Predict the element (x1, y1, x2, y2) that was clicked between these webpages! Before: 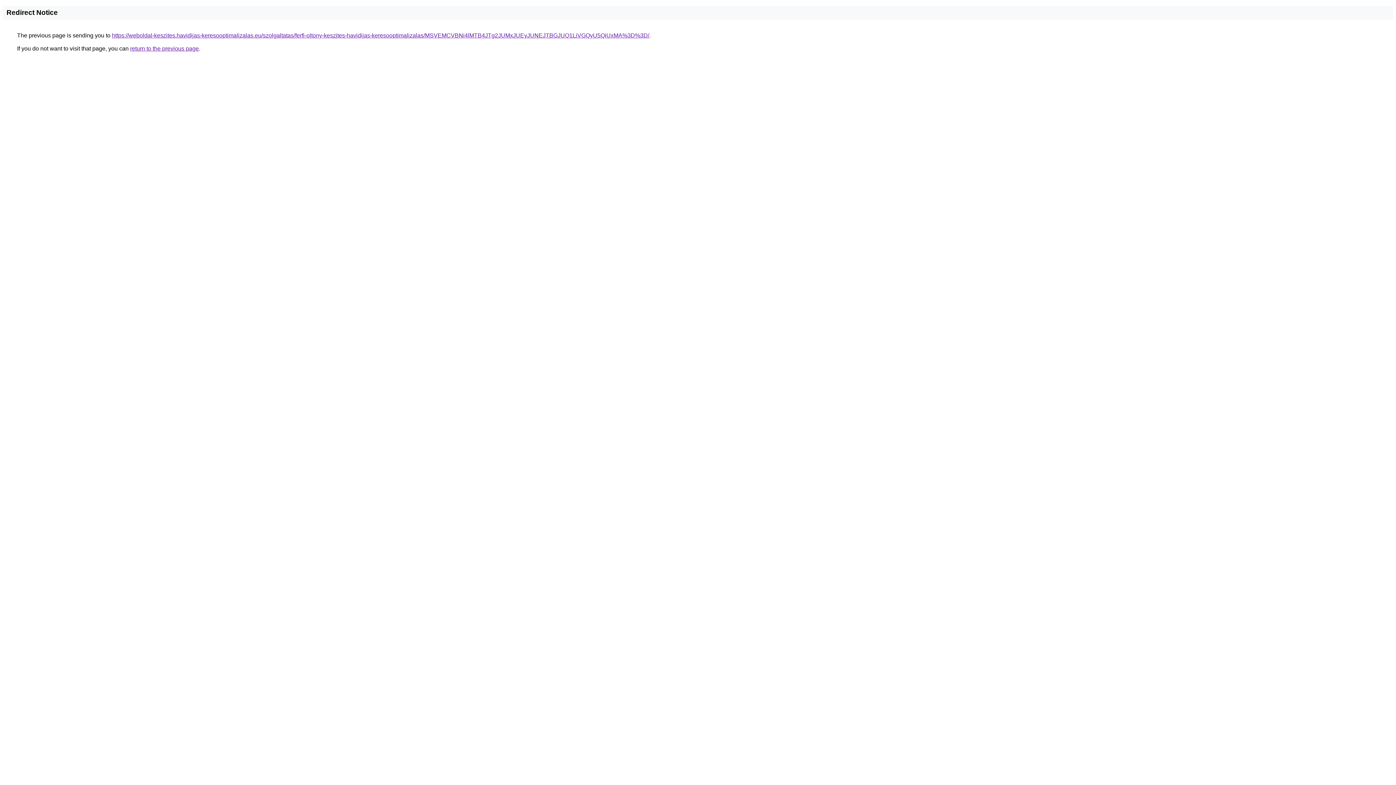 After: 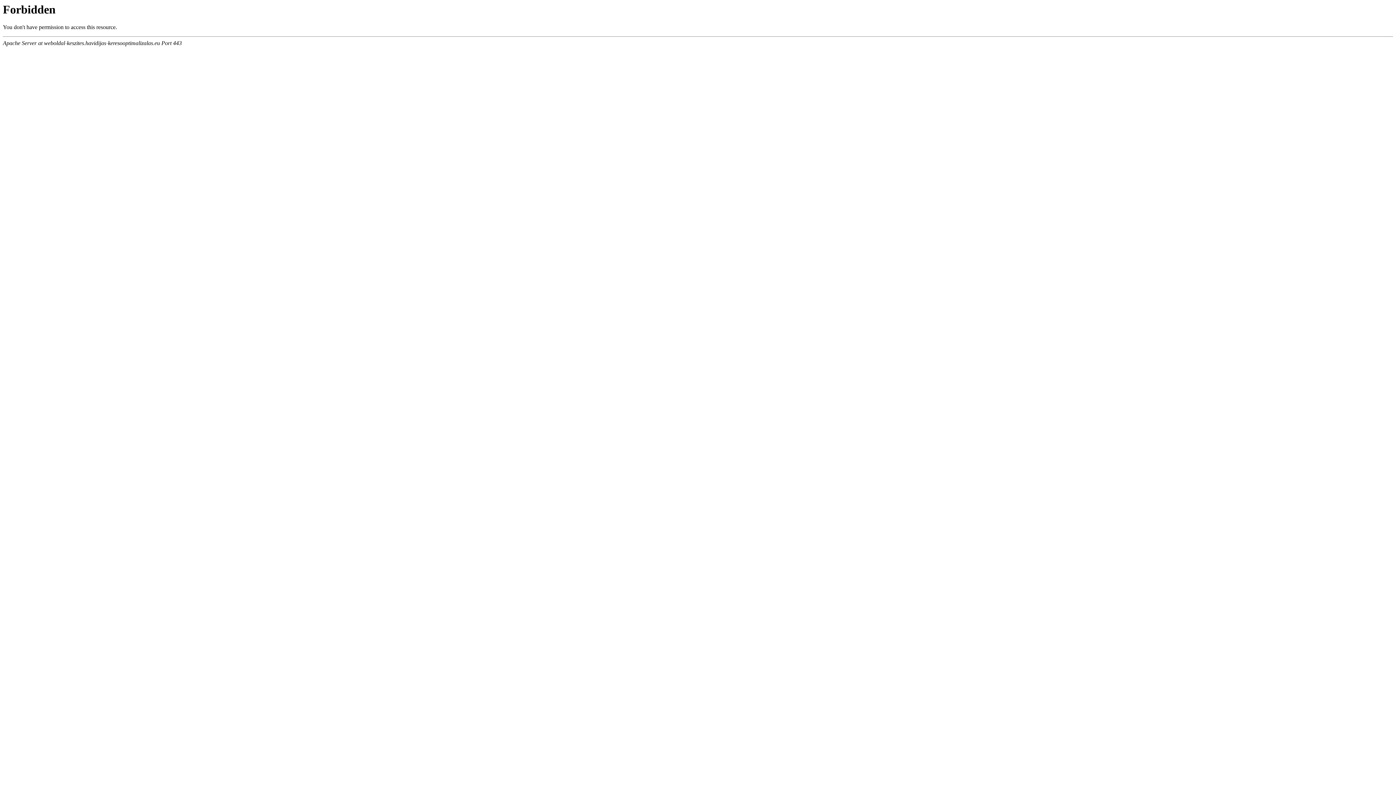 Action: label: https://weboldal-keszites.havidijas-keresooptimalizalas.eu/szolgaltatas/ferfi-oltony-keszites-havidijas-keresooptimalizalas/MSVEMCVBNi4lMTB4JTg2JUMxJUEyJUNEJTBGJUQ1LiVGQyU5QiUxMA%3D%3D/ bbox: (112, 32, 649, 38)